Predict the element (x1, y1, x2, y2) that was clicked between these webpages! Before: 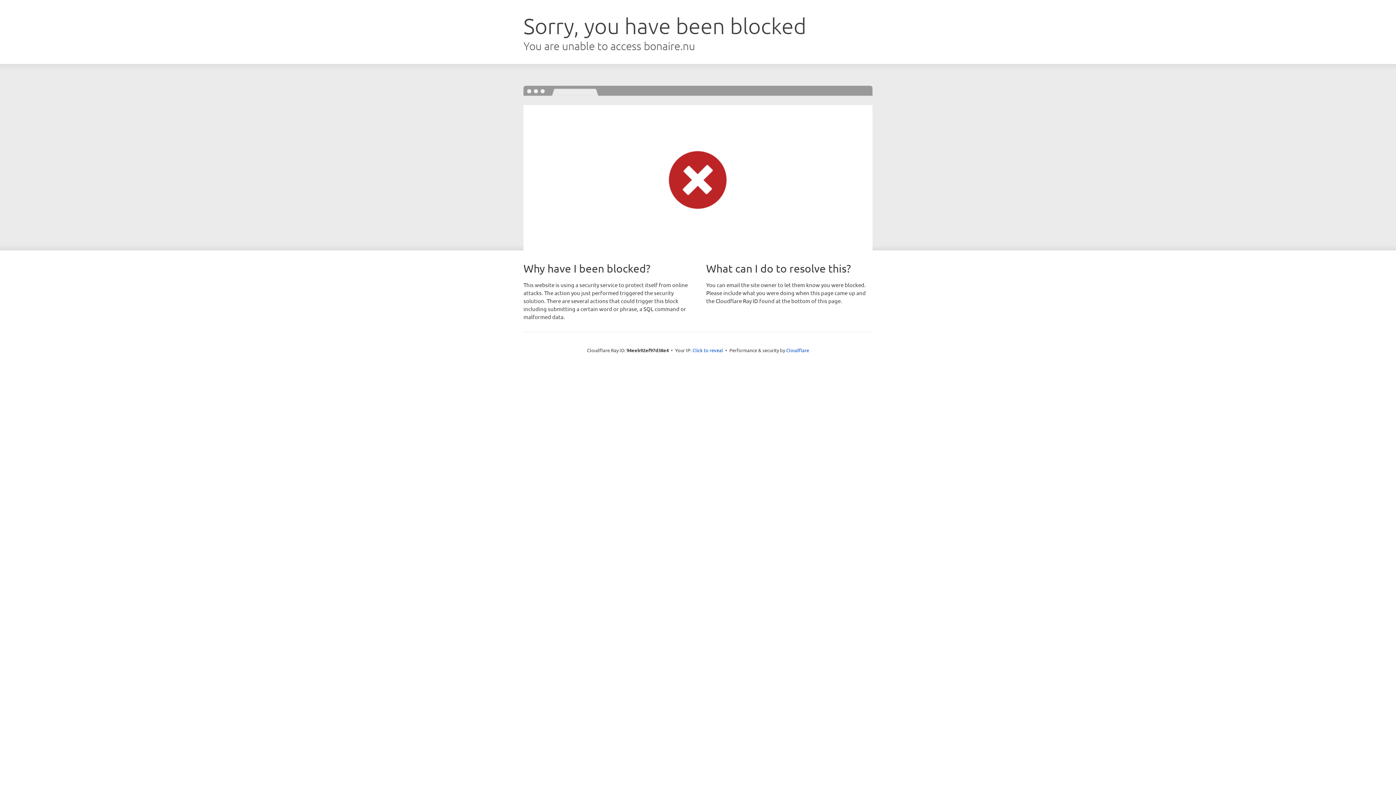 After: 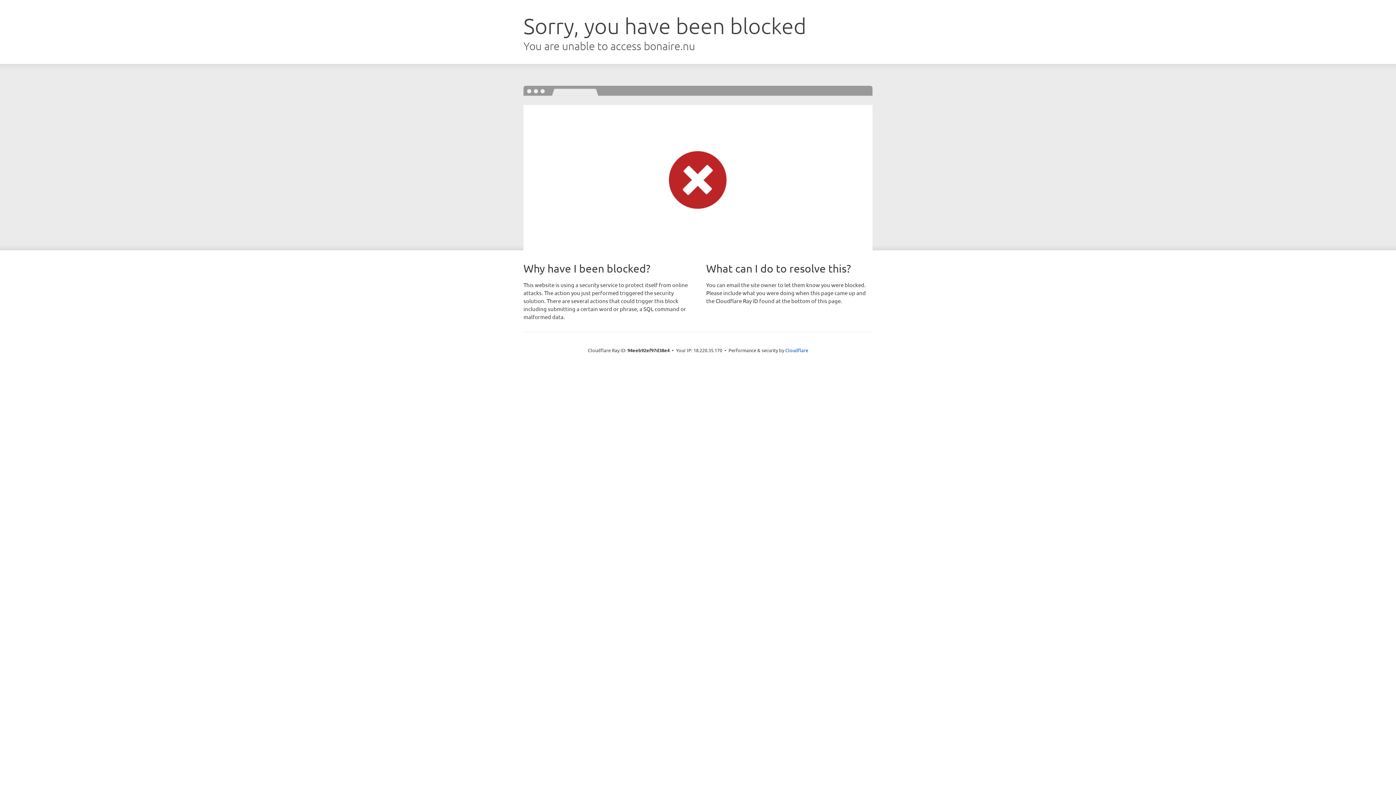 Action: label: Click to reveal bbox: (692, 346, 723, 353)